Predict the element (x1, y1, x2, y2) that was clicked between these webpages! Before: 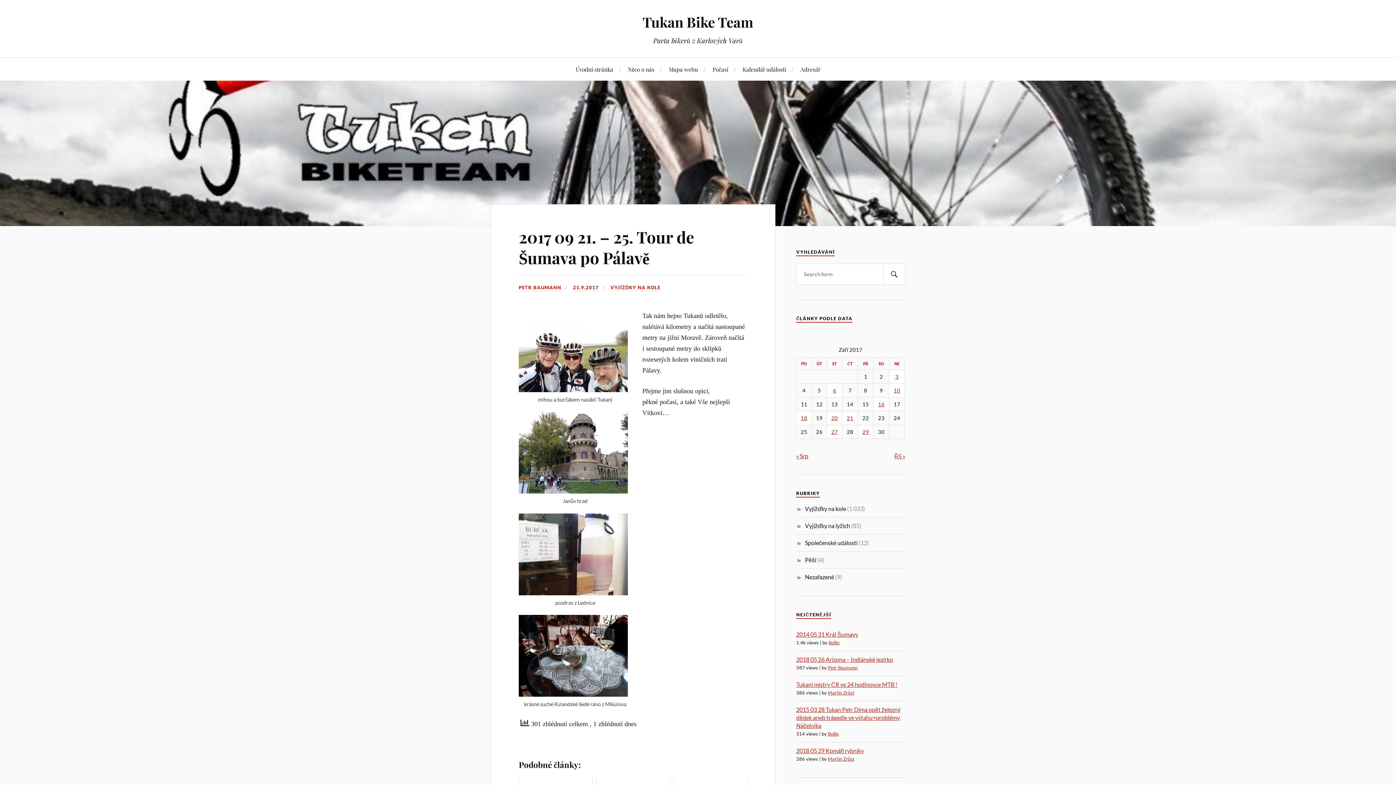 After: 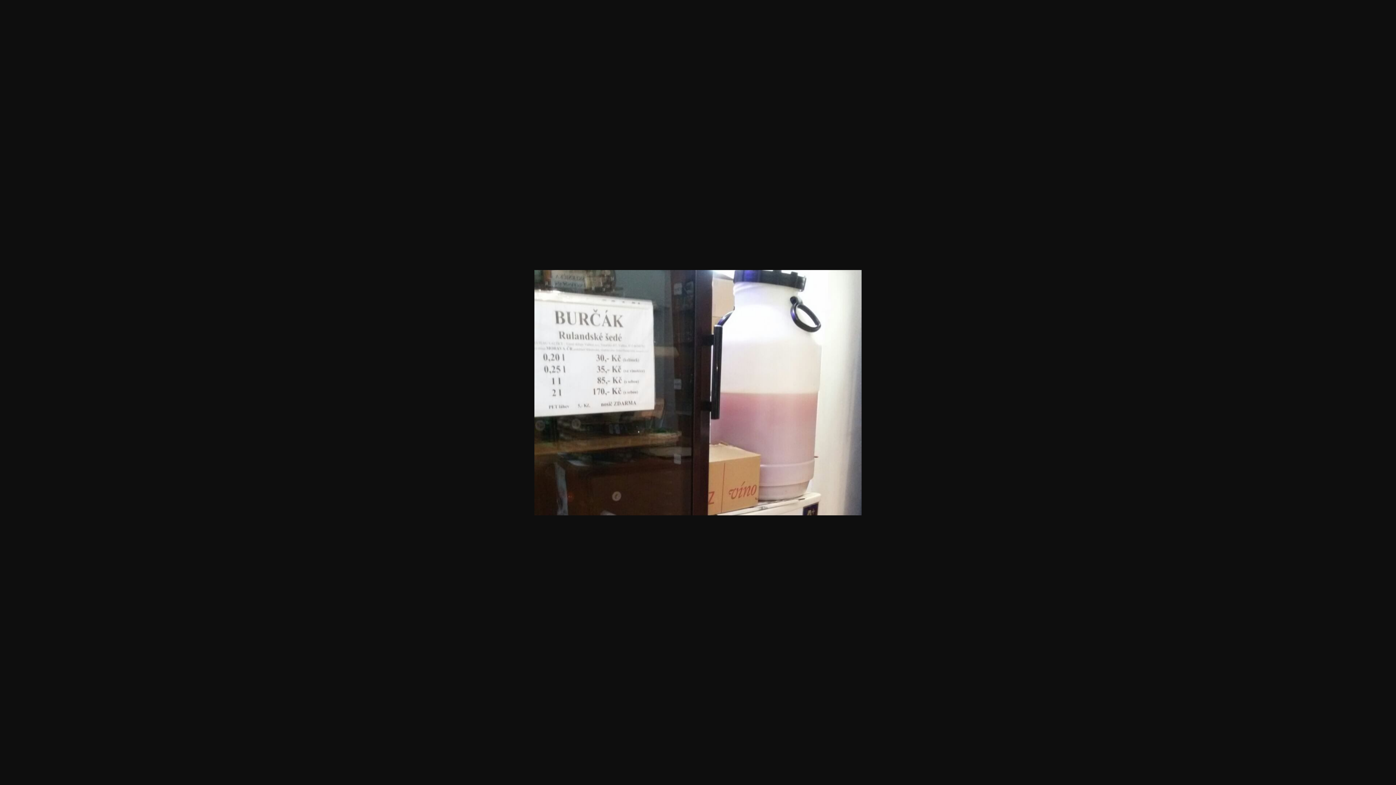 Action: bbox: (518, 589, 628, 597)